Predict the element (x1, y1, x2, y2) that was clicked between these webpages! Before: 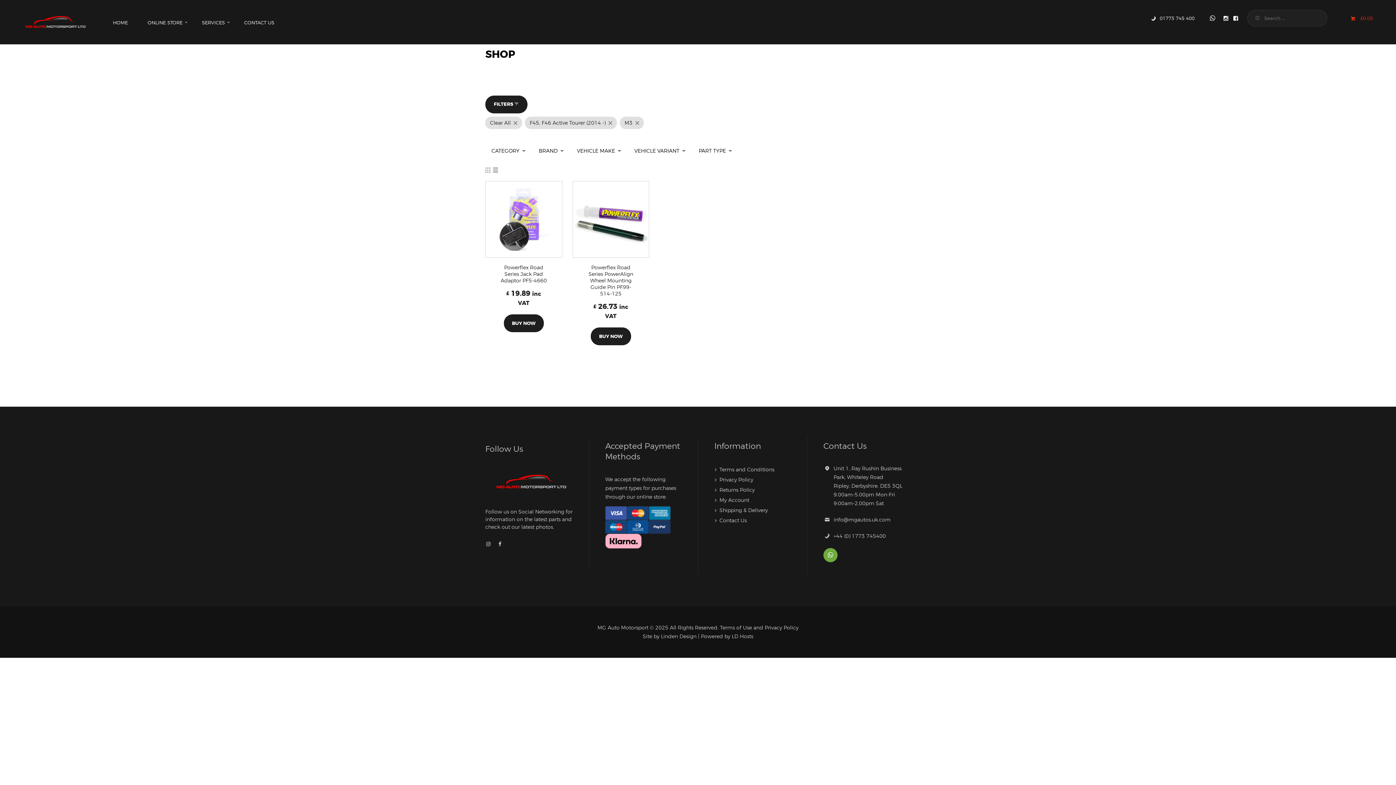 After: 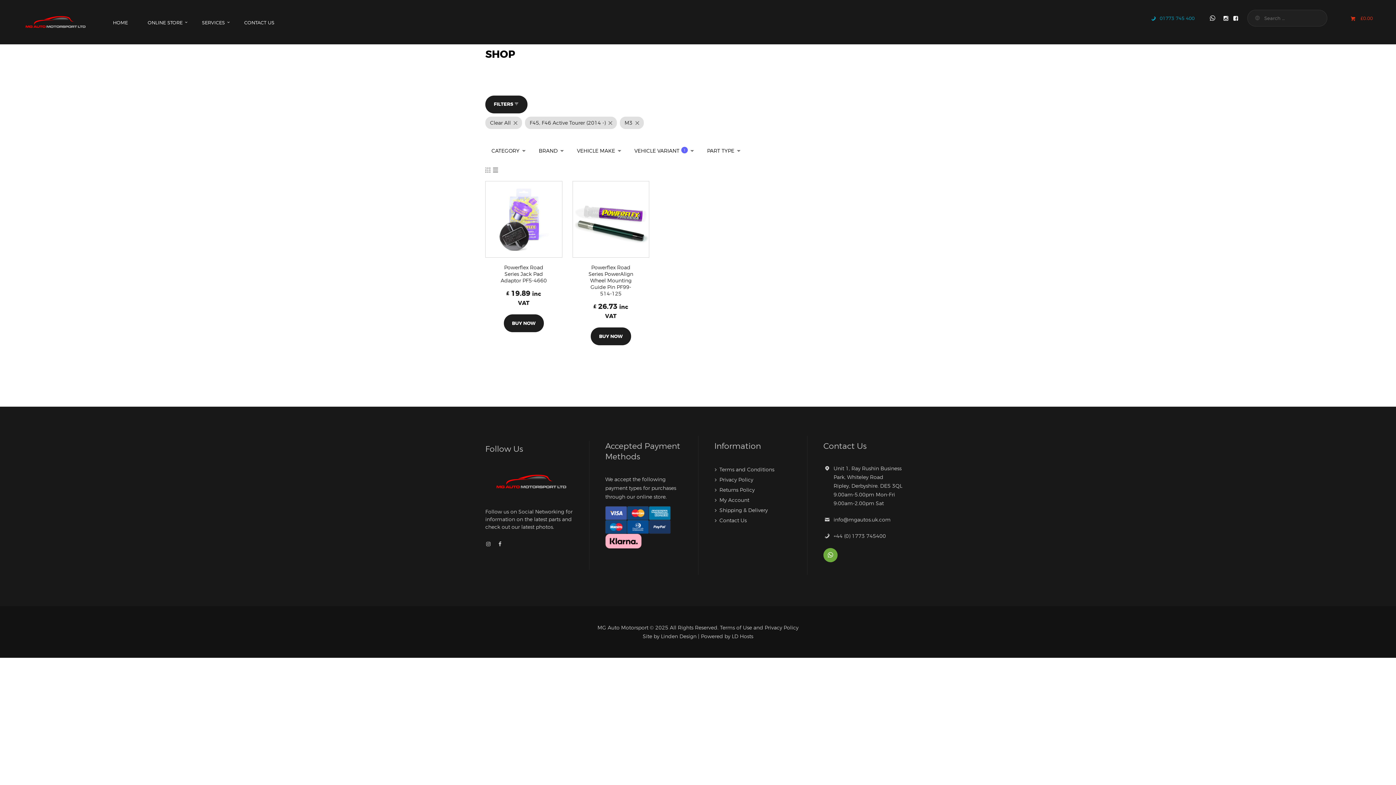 Action: bbox: (1150, 9, 1194, 26) label: 01773 745 400